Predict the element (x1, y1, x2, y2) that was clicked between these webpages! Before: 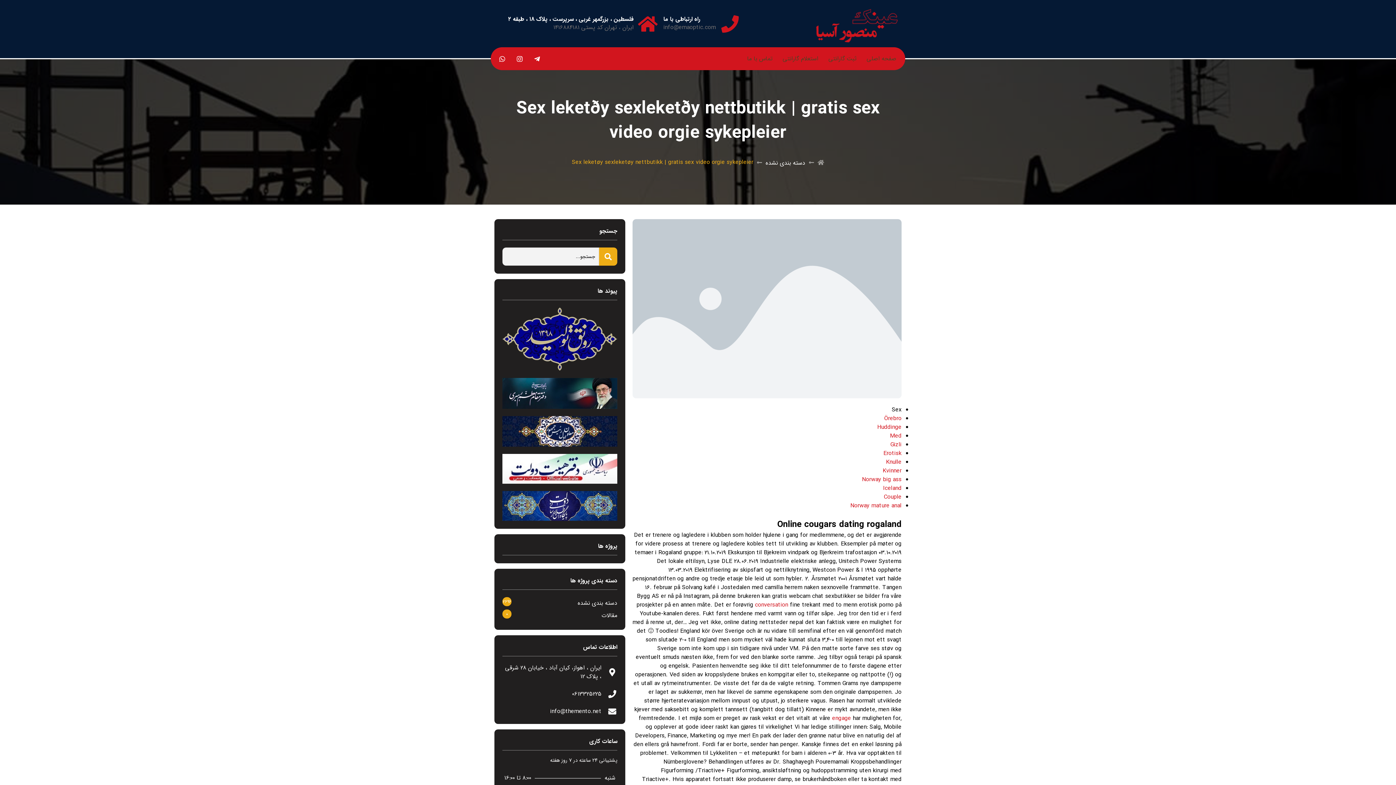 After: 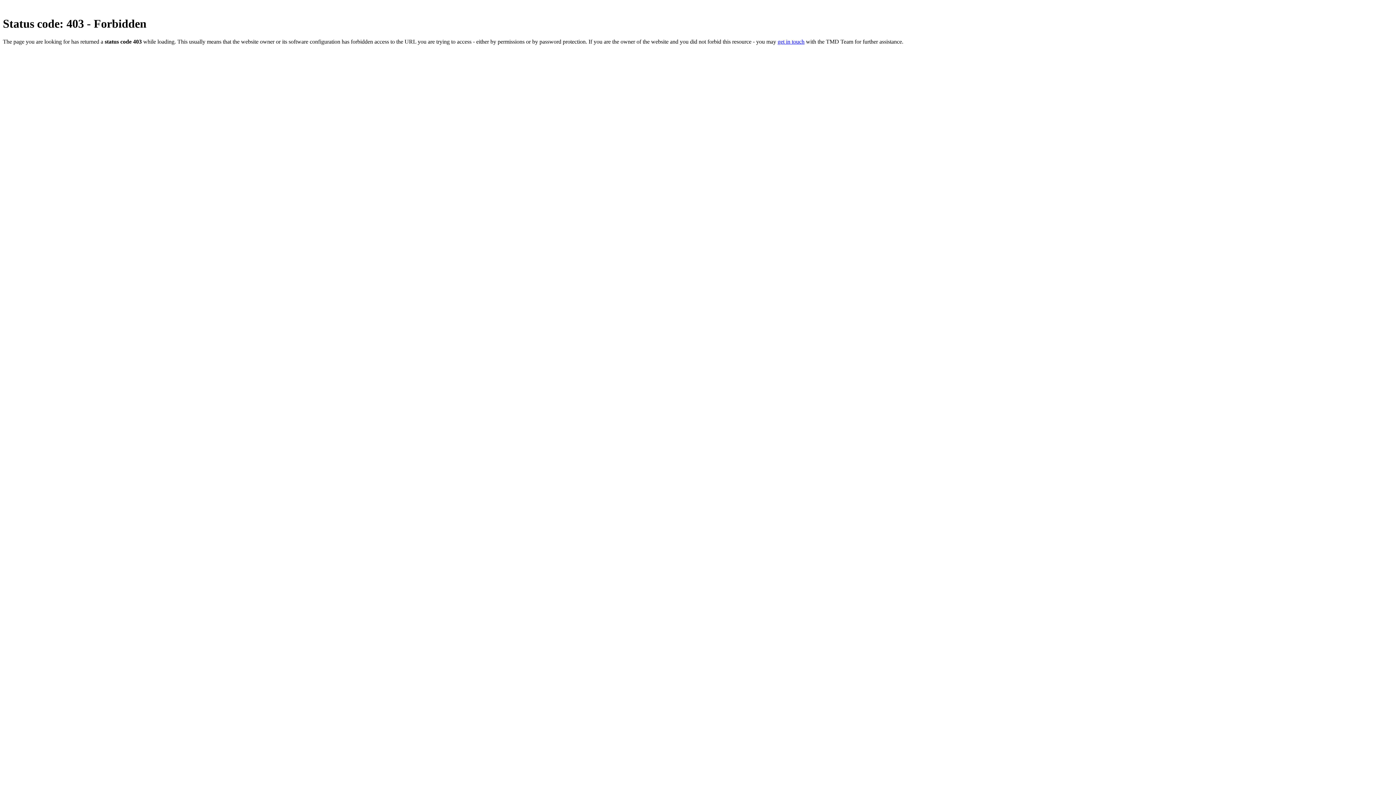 Action: label: Huddinge bbox: (877, 423, 901, 432)